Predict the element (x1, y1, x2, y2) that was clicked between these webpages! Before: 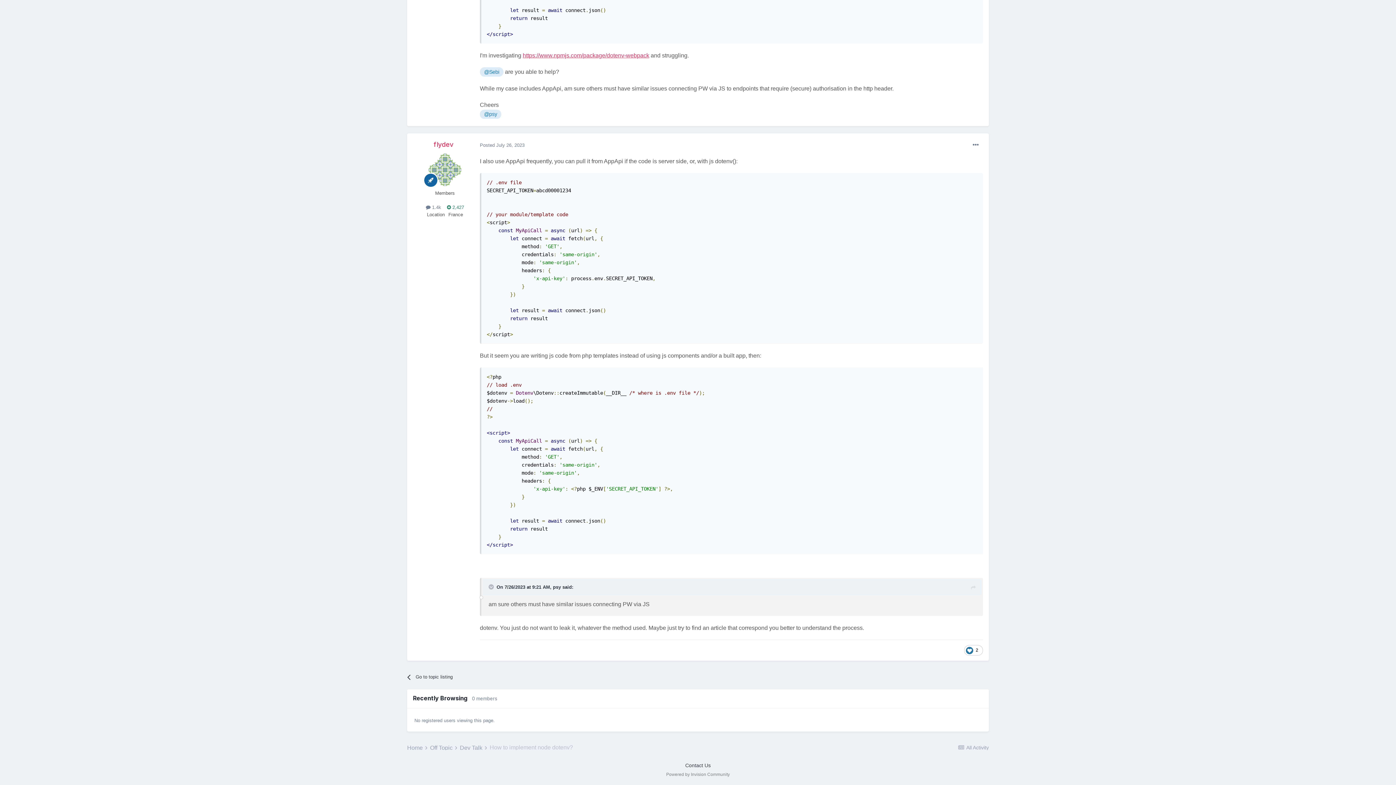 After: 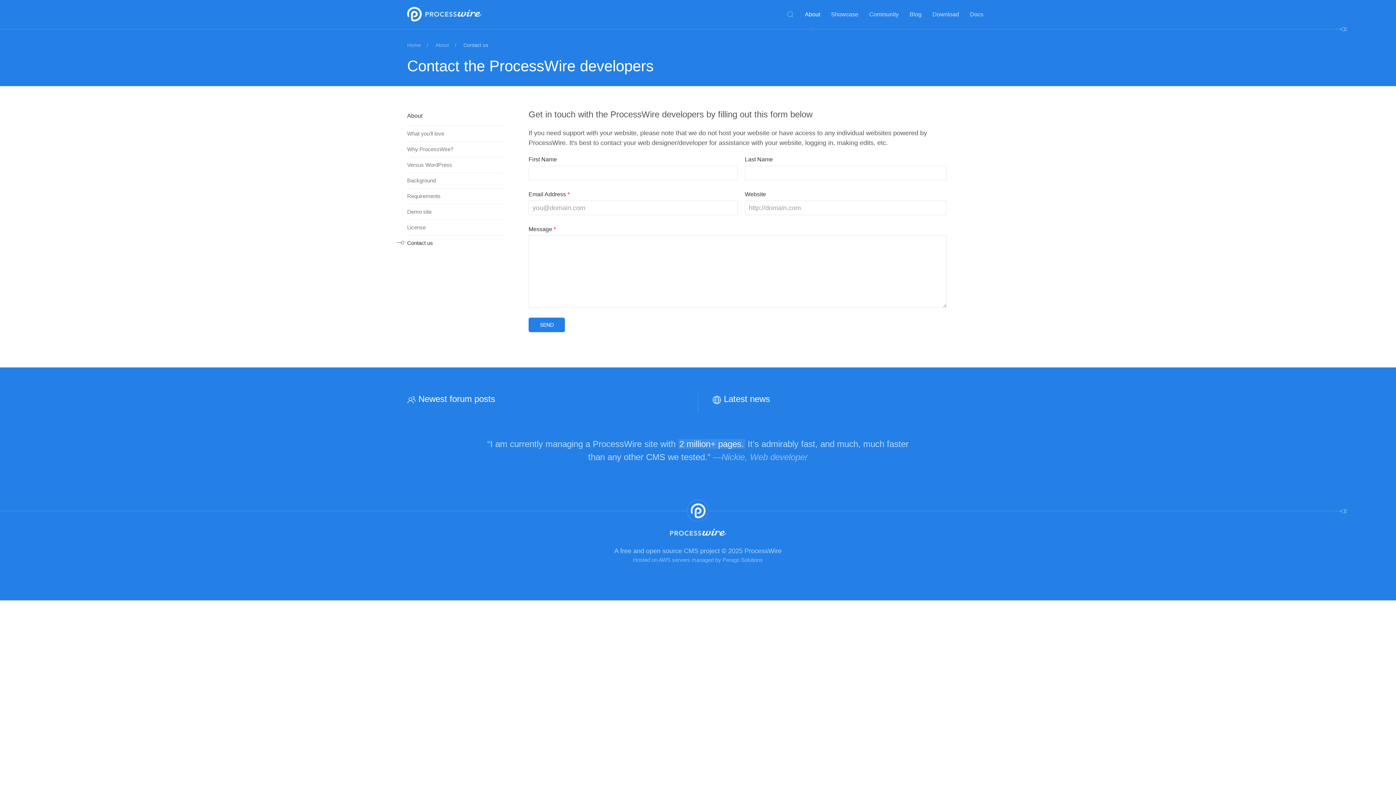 Action: bbox: (685, 763, 710, 768) label: Contact Us